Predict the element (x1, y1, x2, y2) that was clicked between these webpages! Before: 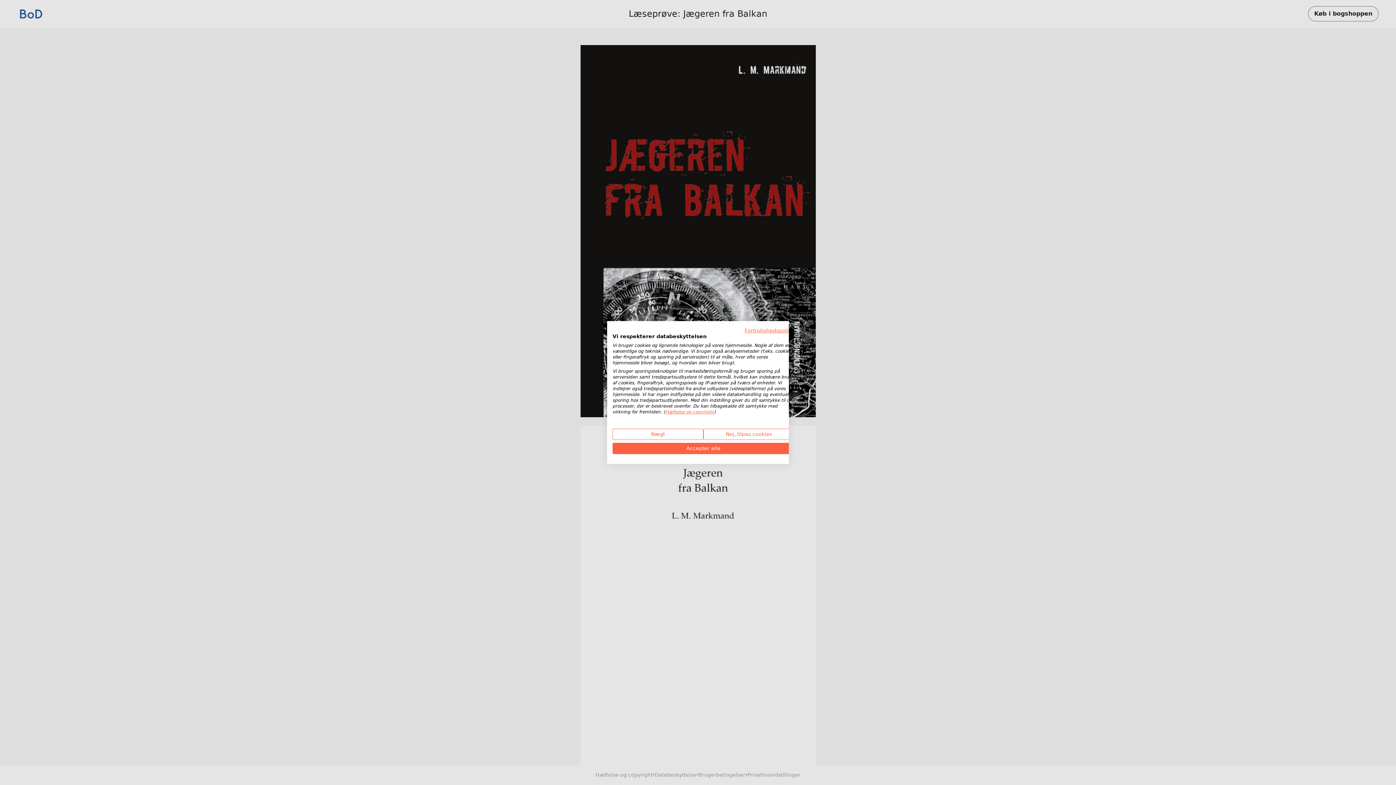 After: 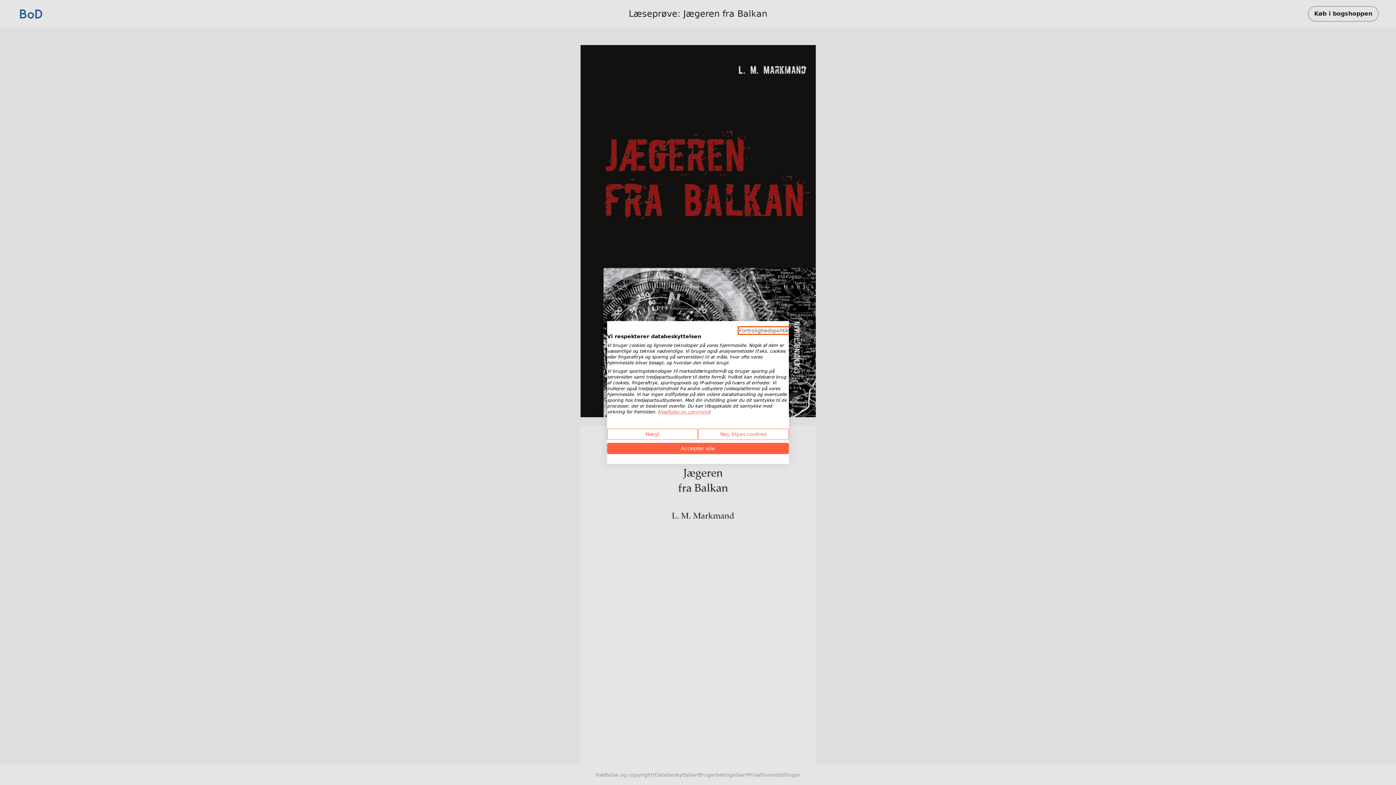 Action: bbox: (744, 327, 794, 333) label: Privatlivspolitik. Eksternt link. Åbner i en ny fane eller et nyt vindue.